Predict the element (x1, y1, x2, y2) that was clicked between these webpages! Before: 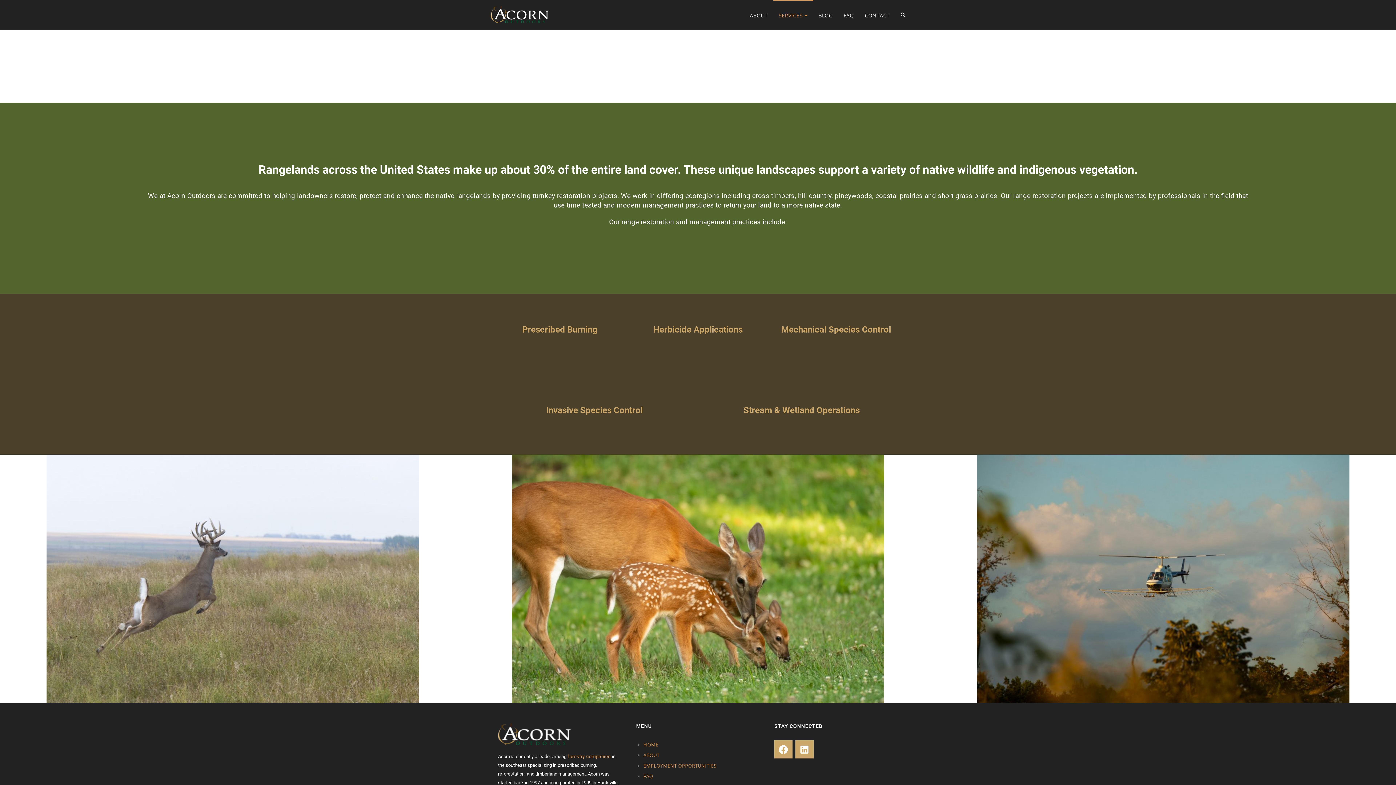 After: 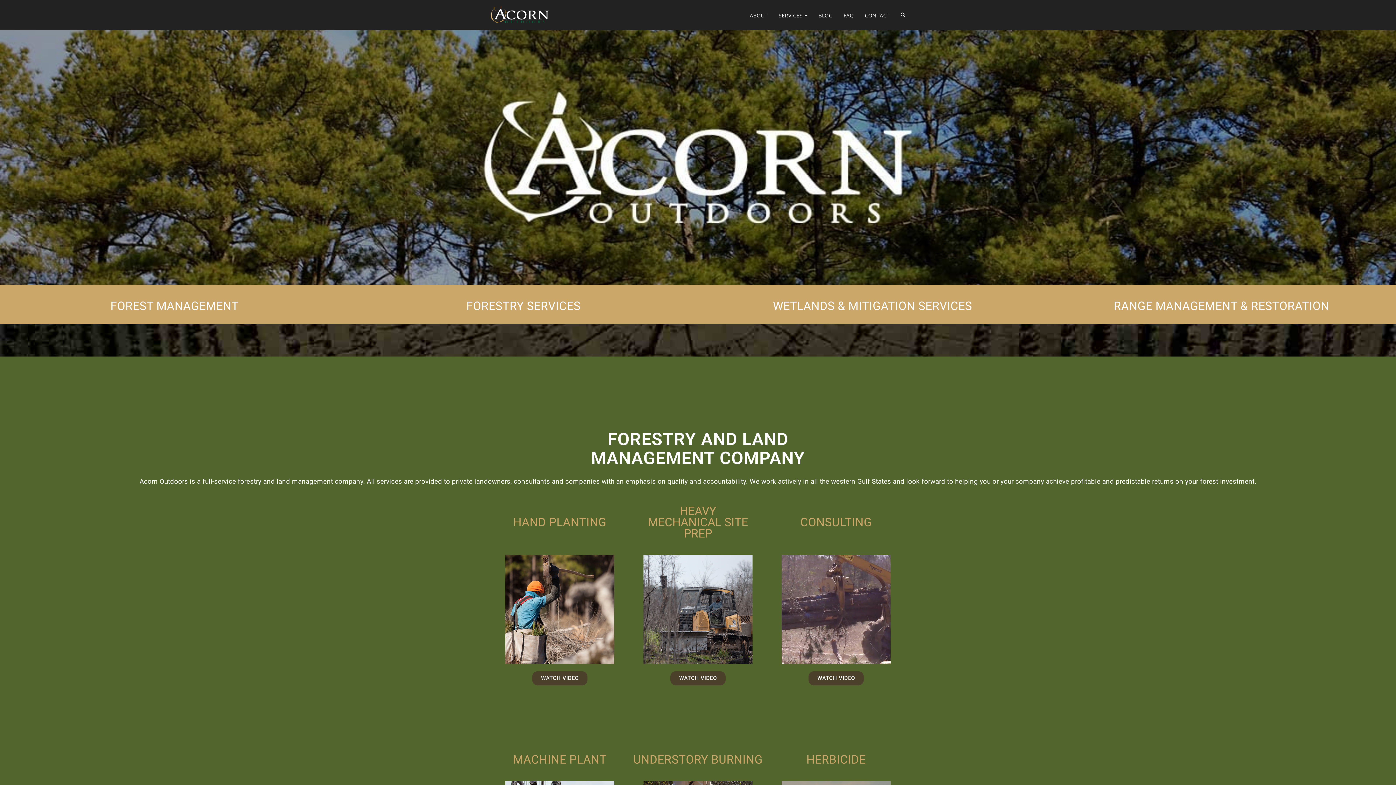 Action: bbox: (485, 0, 554, 18)